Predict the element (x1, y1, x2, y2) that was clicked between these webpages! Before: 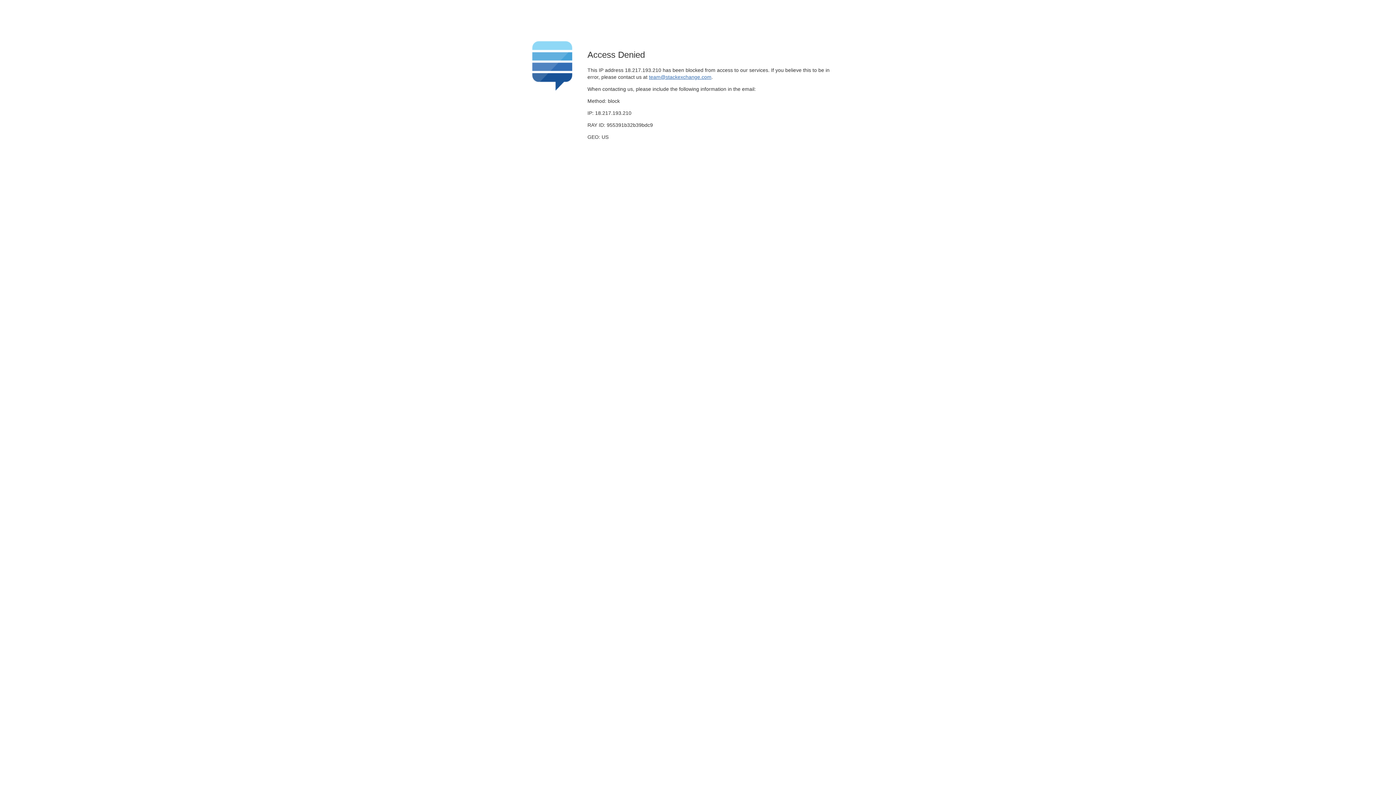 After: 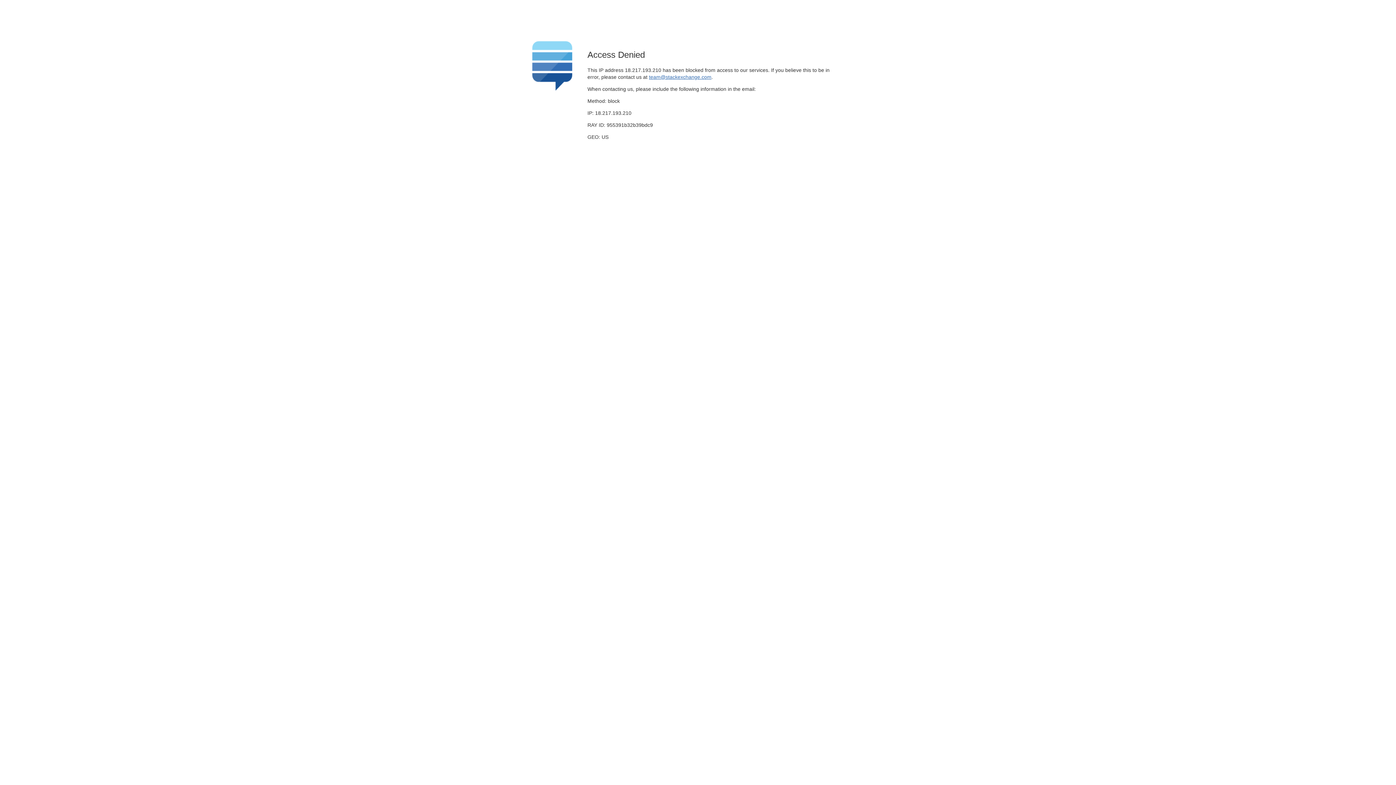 Action: label: team@stackexchange.com bbox: (649, 74, 711, 79)